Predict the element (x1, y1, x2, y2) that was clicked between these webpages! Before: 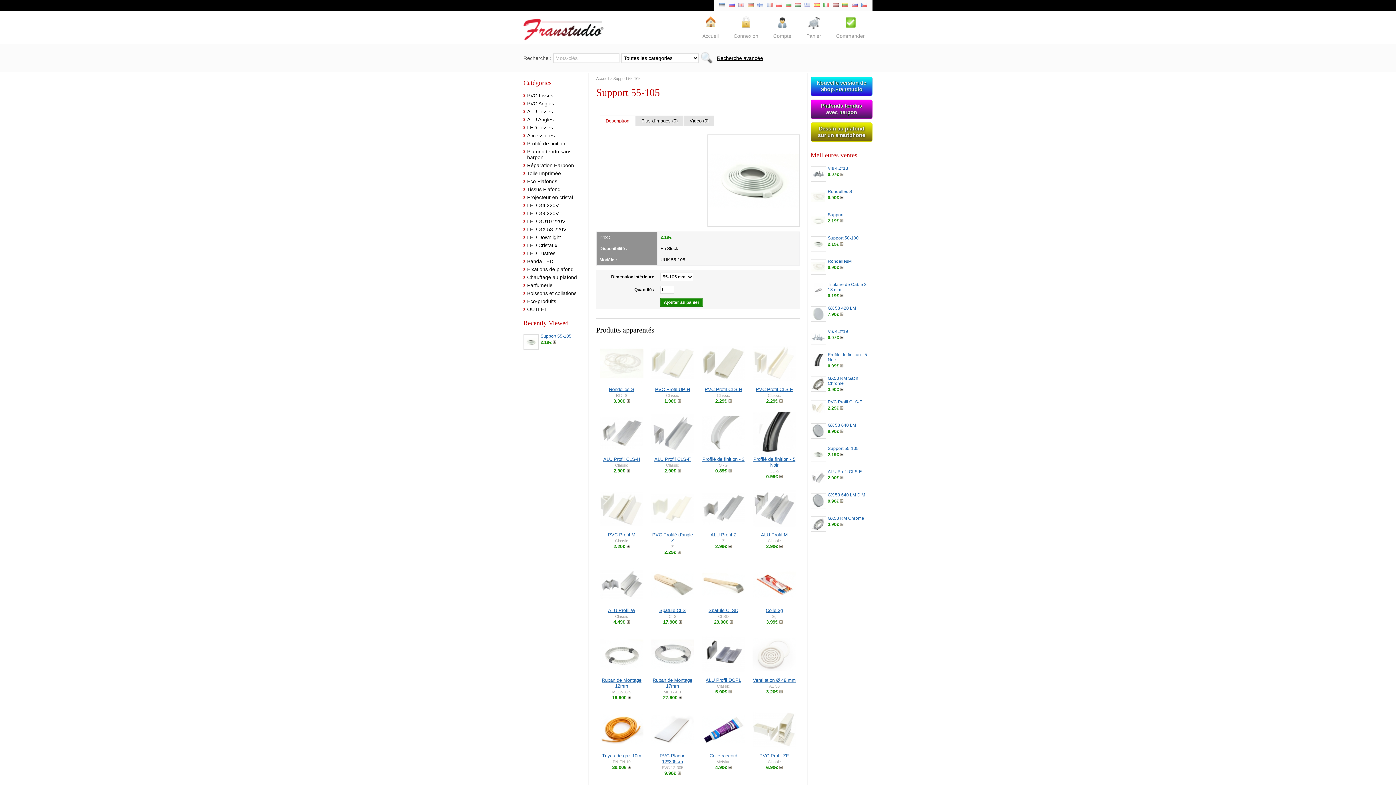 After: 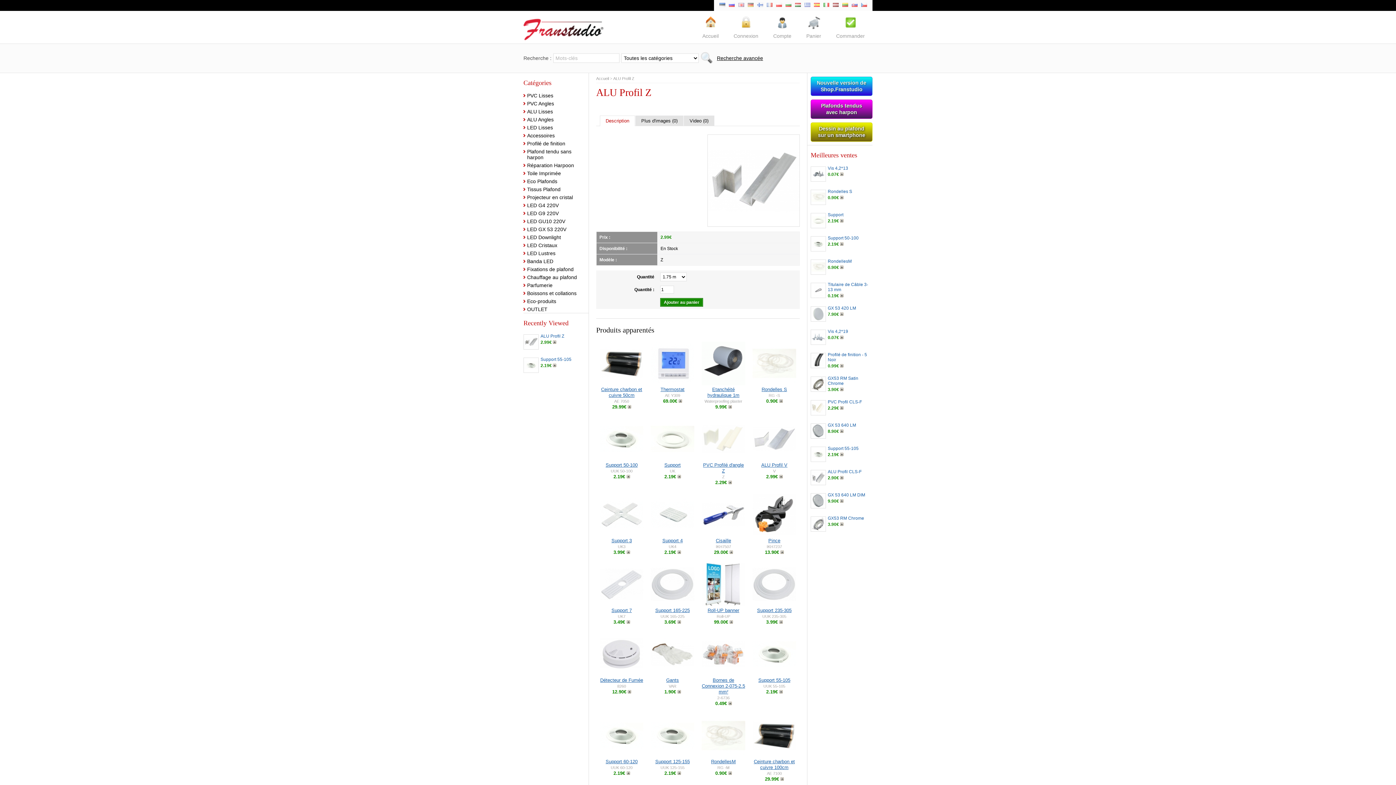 Action: bbox: (701, 526, 745, 532)